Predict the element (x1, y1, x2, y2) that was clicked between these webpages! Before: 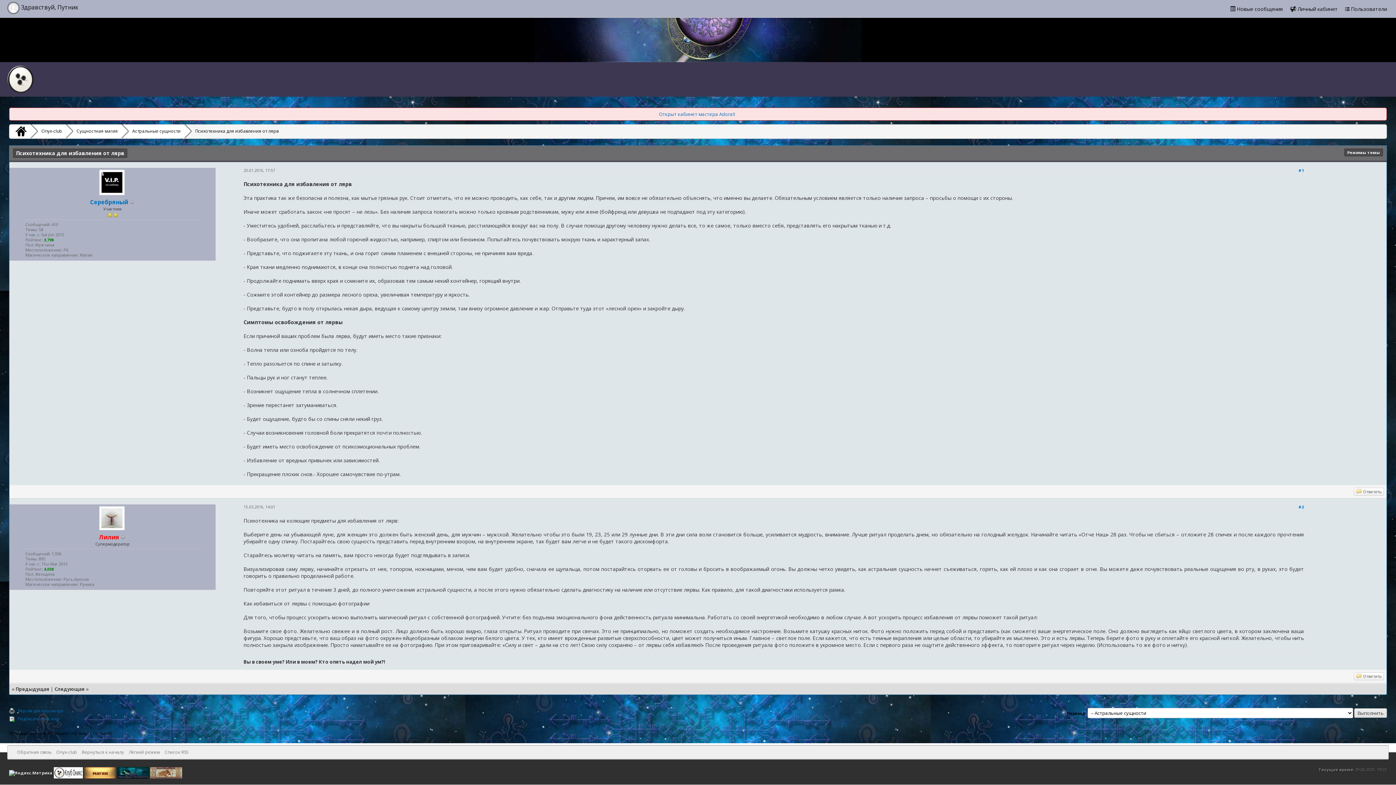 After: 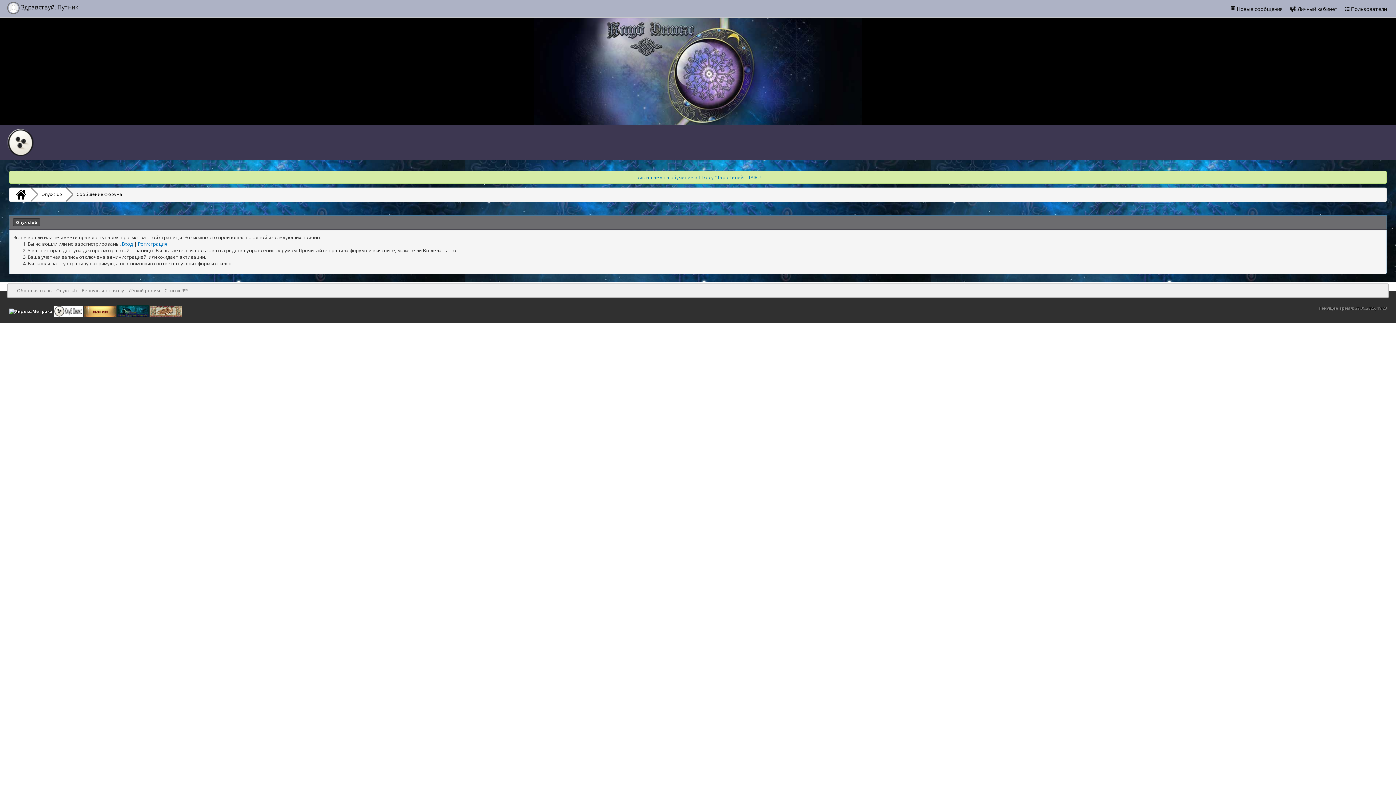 Action: bbox: (1354, 488, 1384, 496) label: Ответить